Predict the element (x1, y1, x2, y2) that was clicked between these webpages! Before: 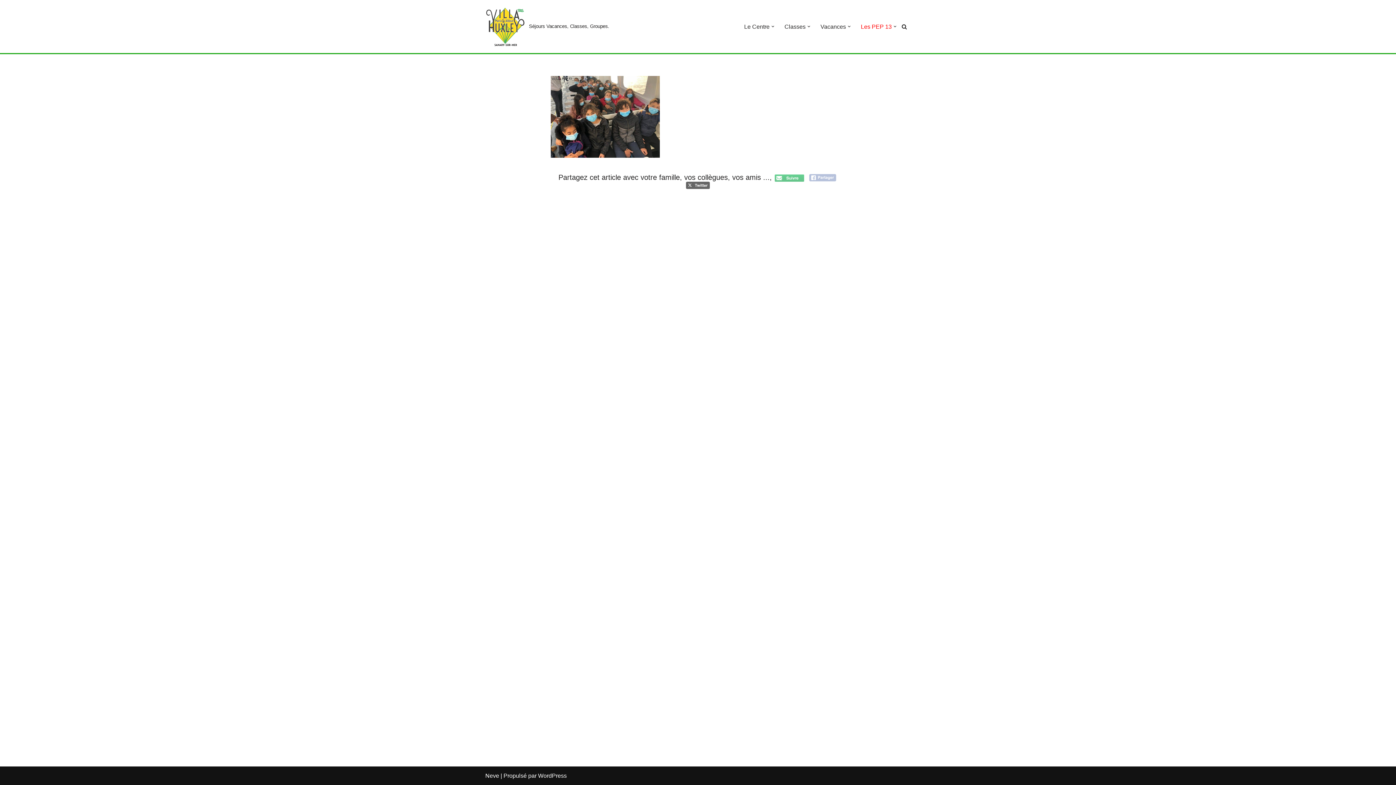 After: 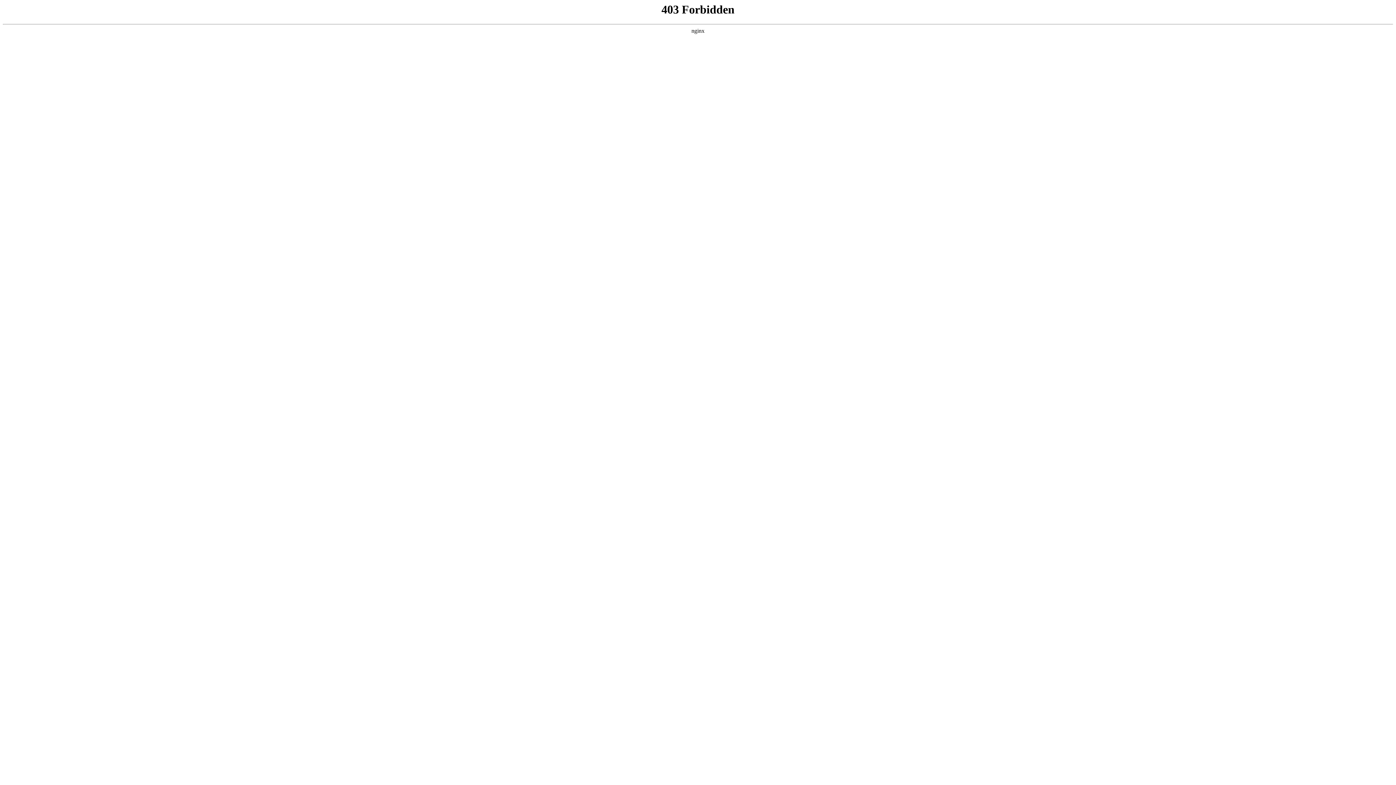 Action: label: WordPress bbox: (538, 773, 566, 779)